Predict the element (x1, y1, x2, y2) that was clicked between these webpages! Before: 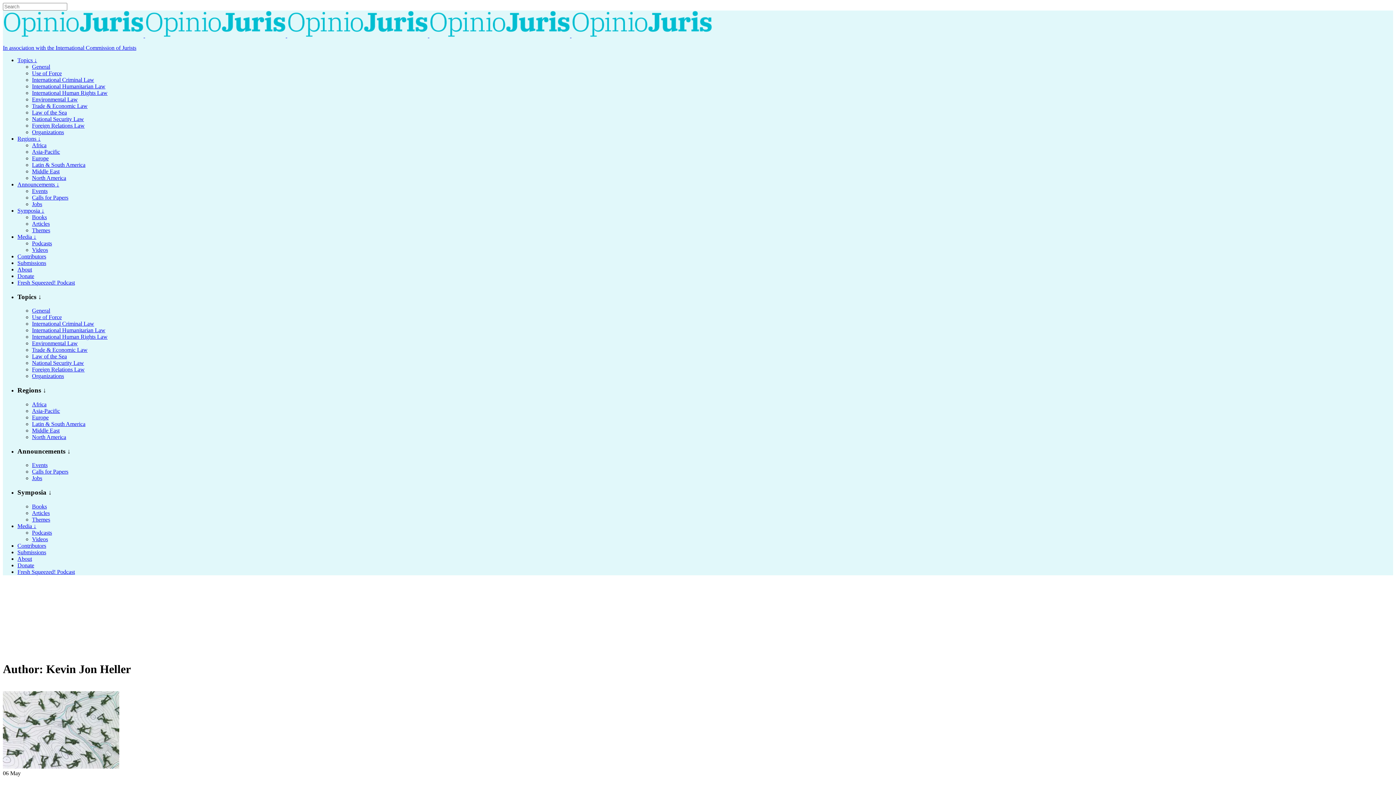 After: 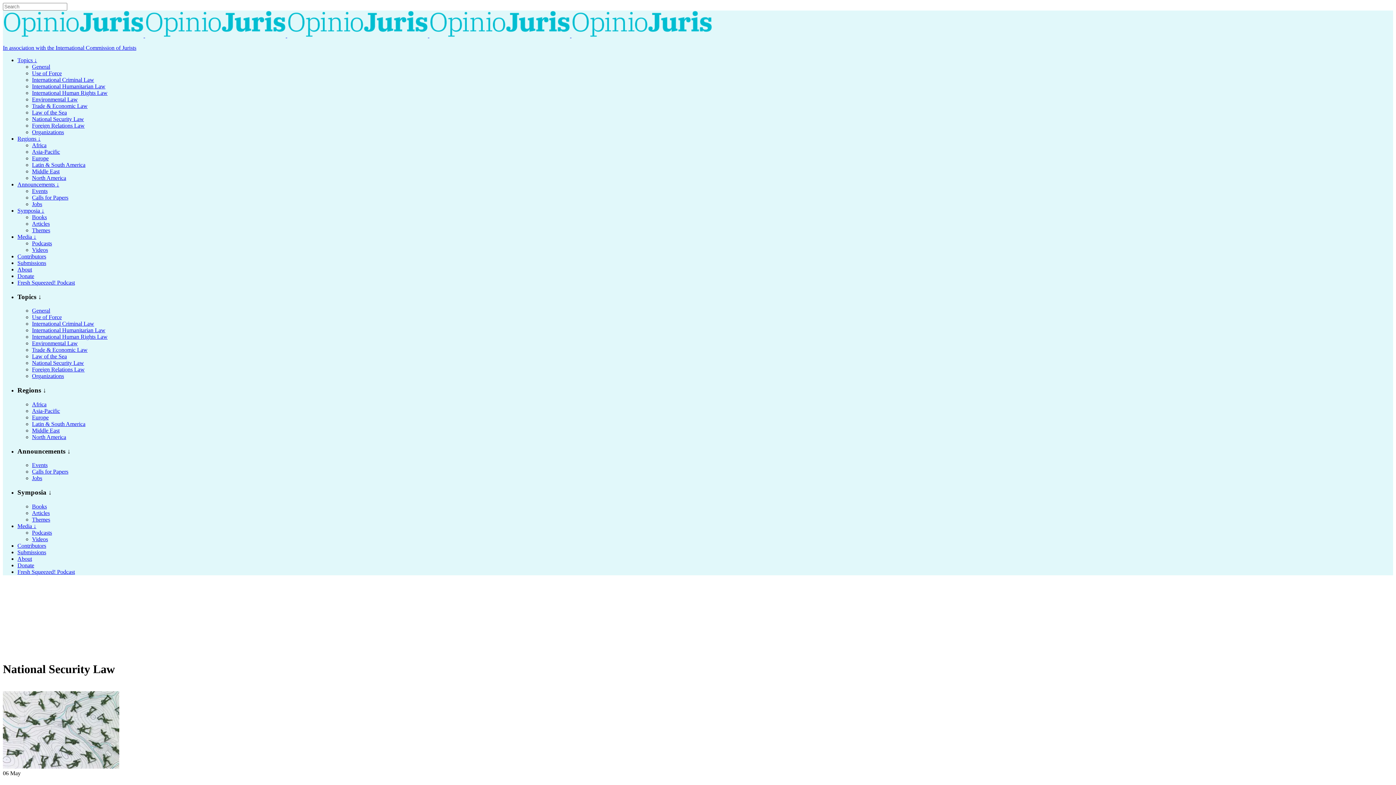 Action: bbox: (32, 116, 84, 122) label: National Security Law